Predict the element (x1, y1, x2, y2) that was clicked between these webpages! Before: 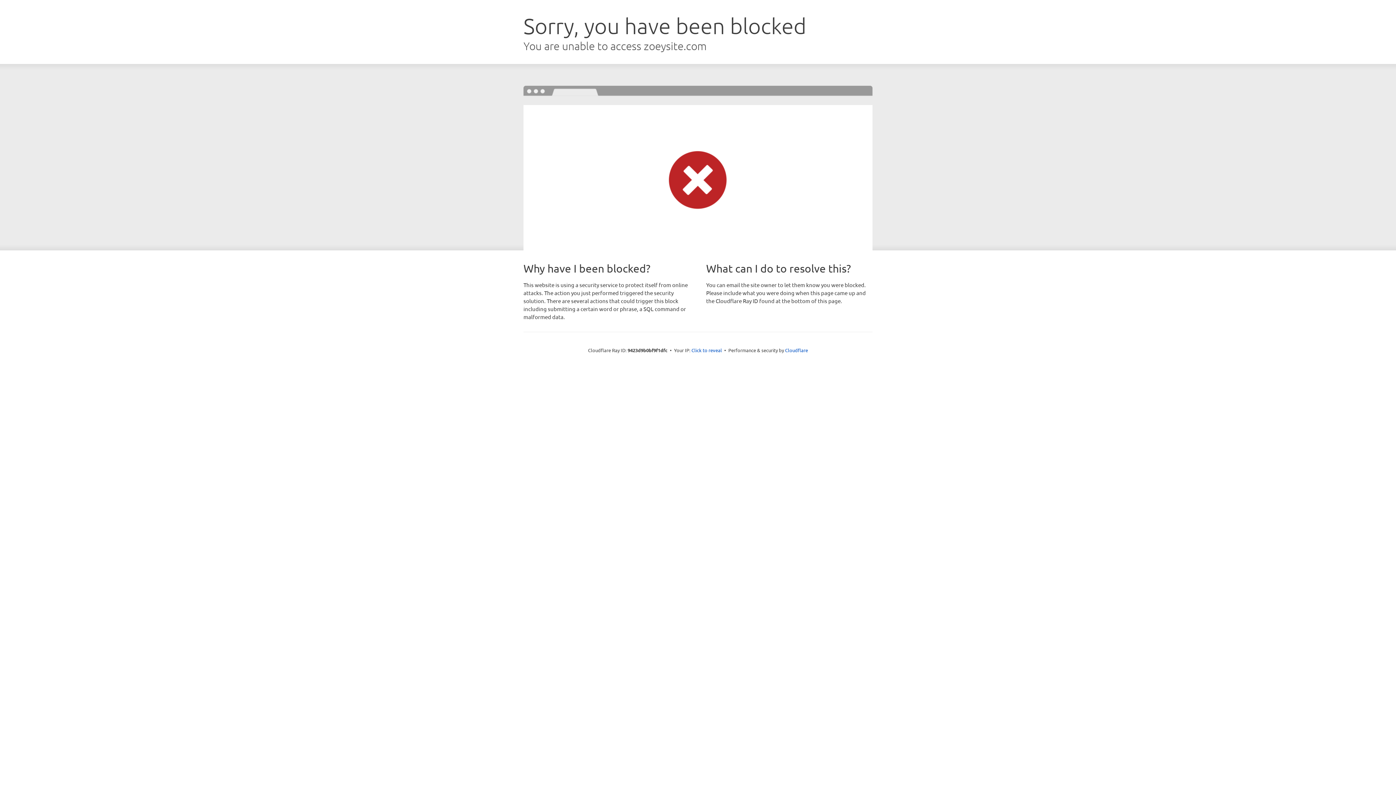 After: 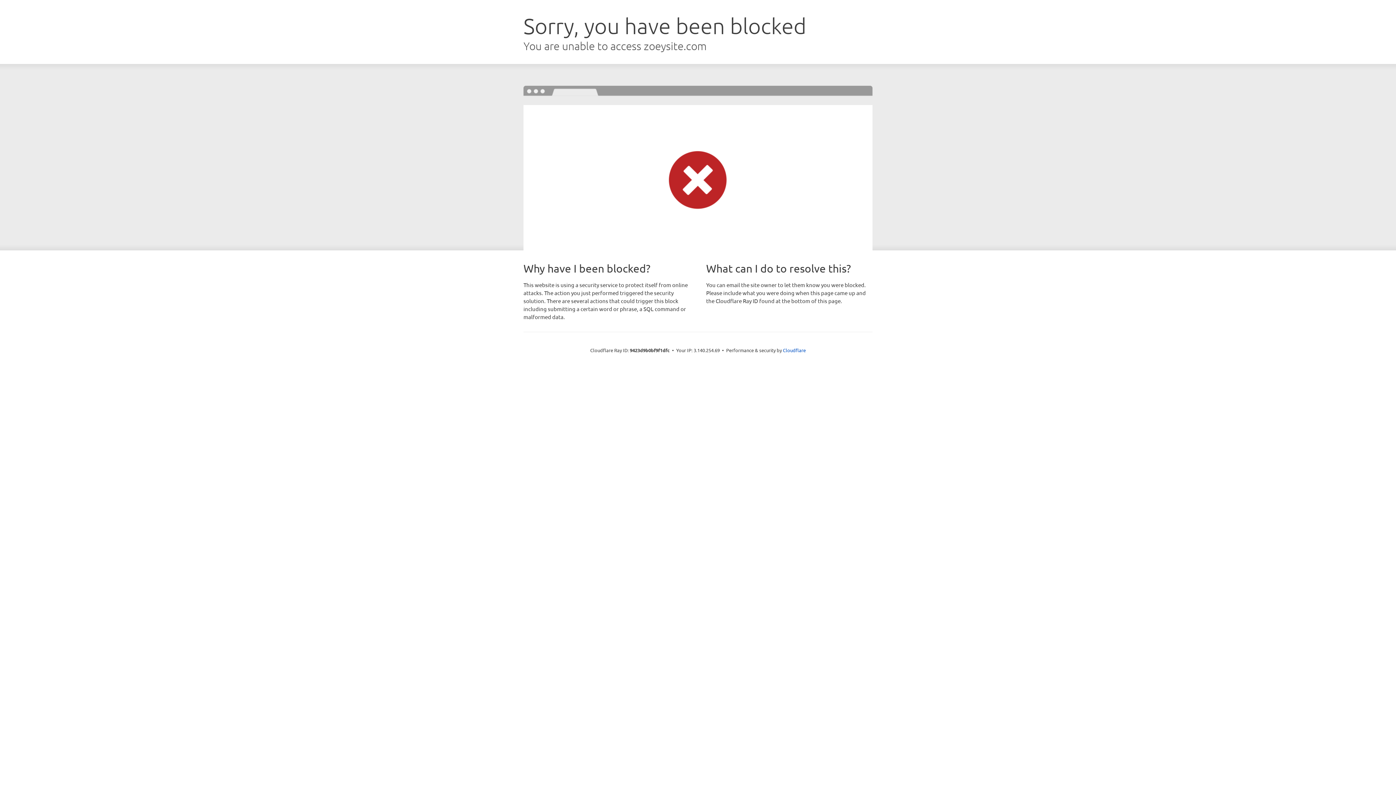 Action: bbox: (691, 346, 722, 353) label: Click to reveal